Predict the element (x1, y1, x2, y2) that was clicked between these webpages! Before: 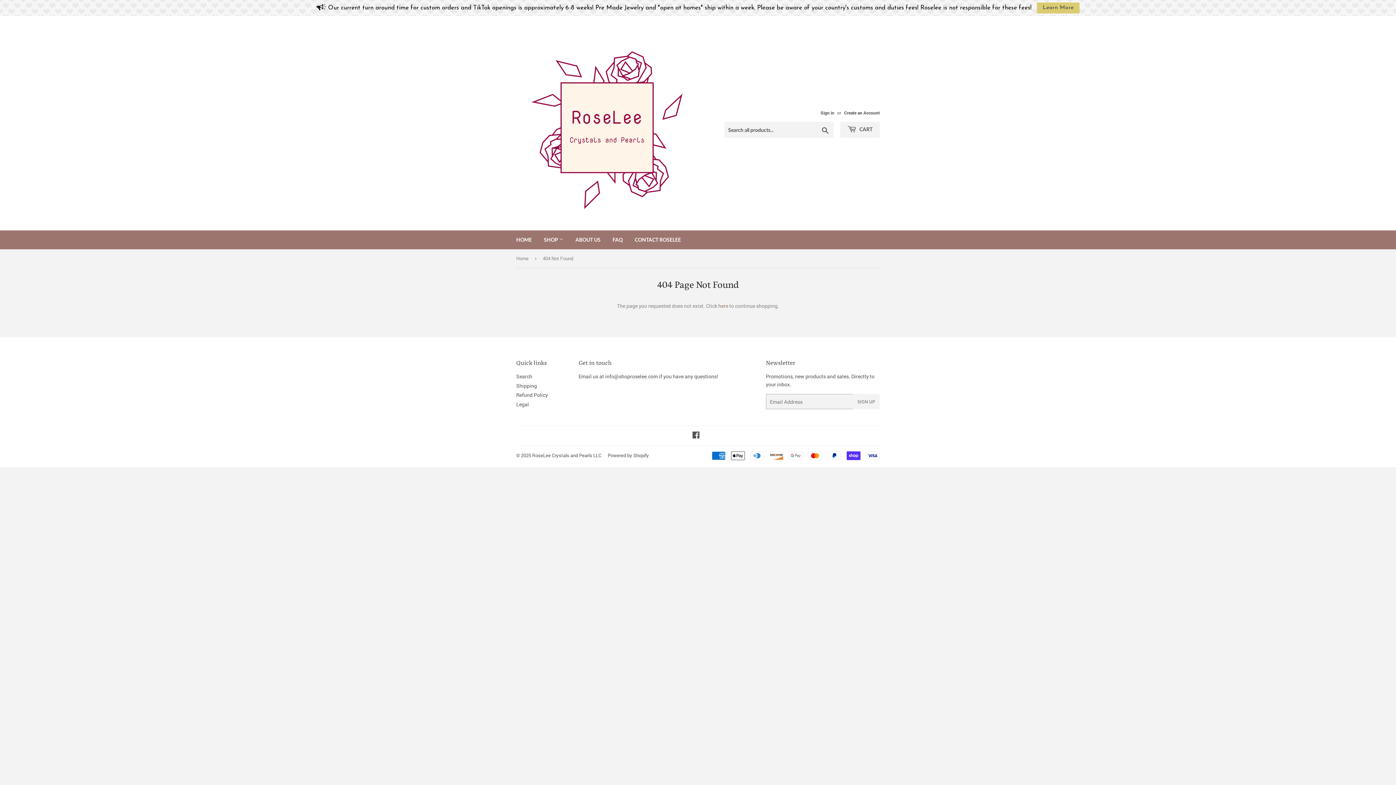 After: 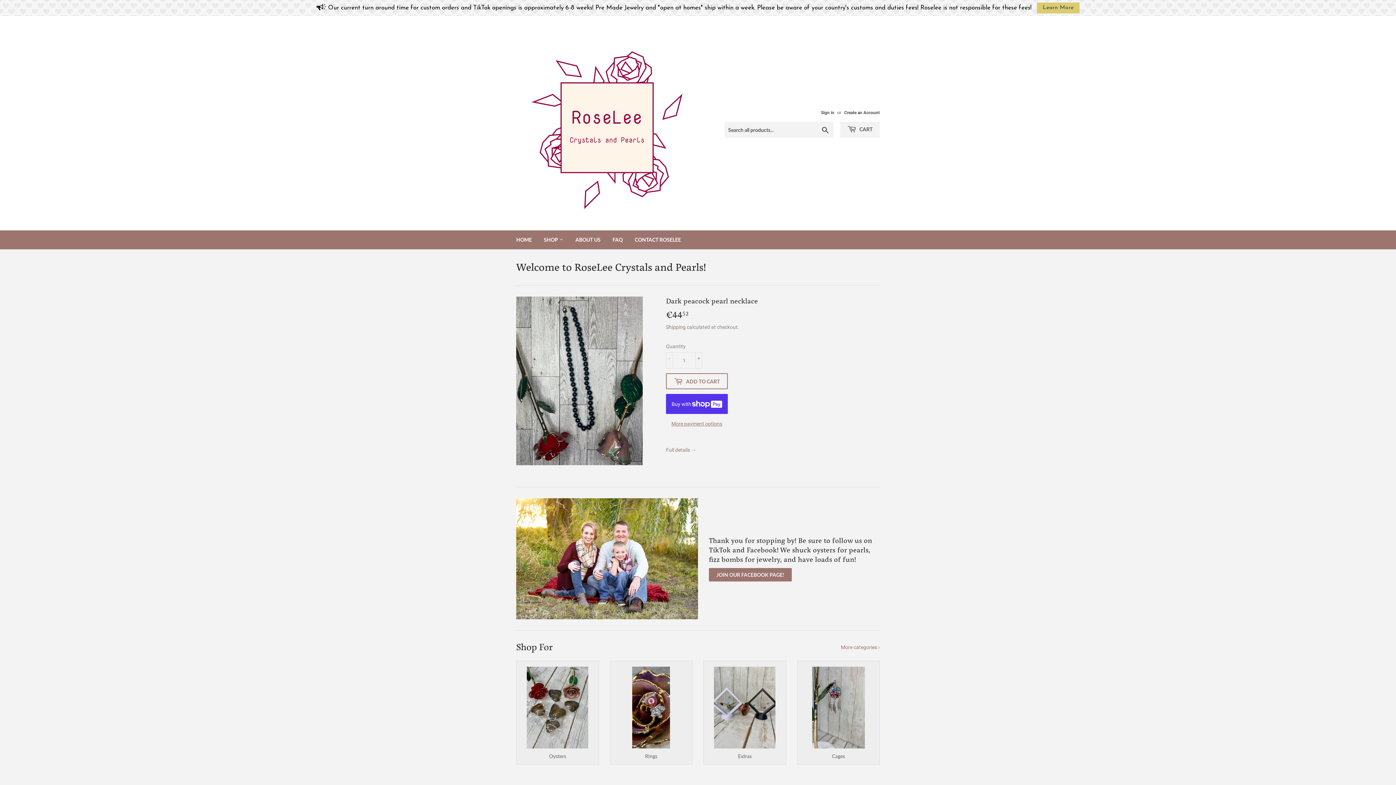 Action: label: HOME bbox: (510, 230, 537, 249)